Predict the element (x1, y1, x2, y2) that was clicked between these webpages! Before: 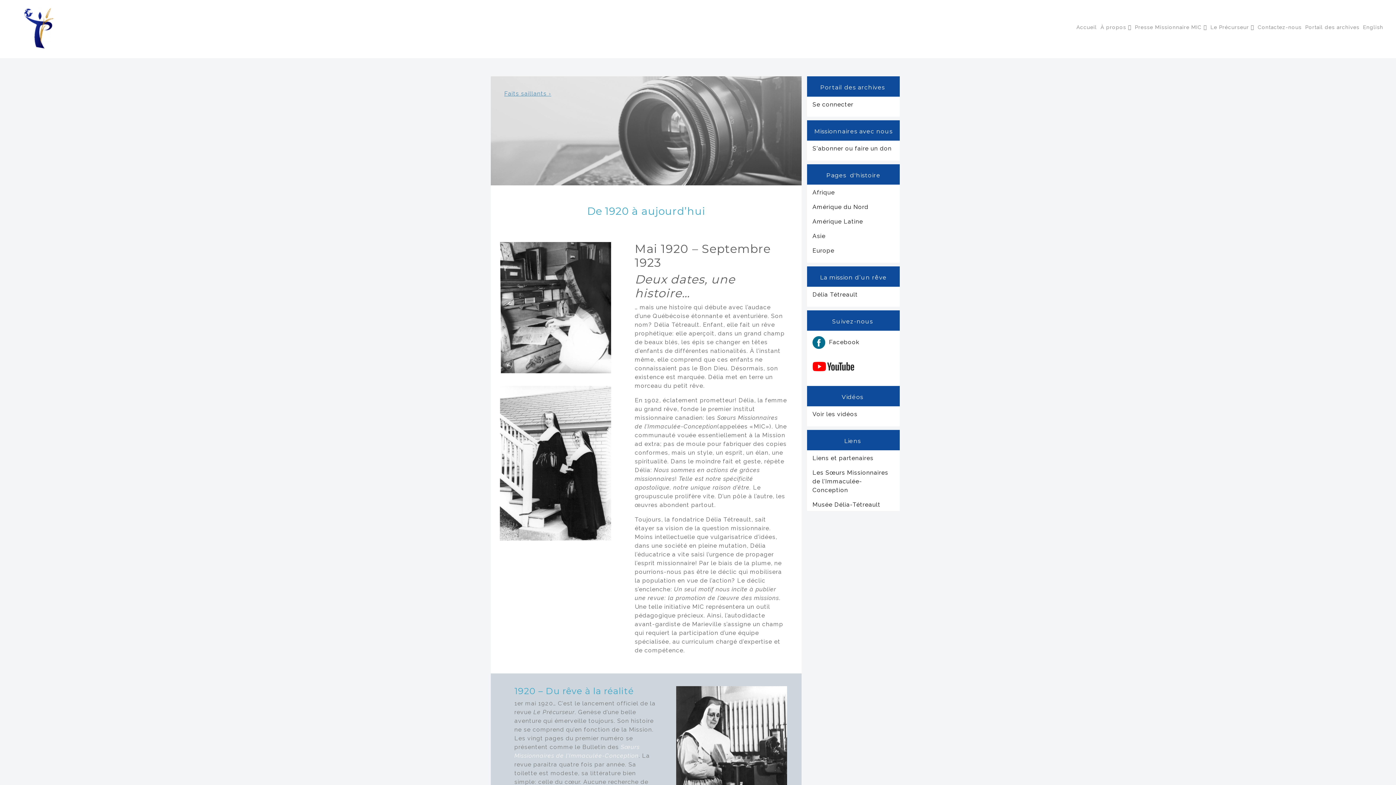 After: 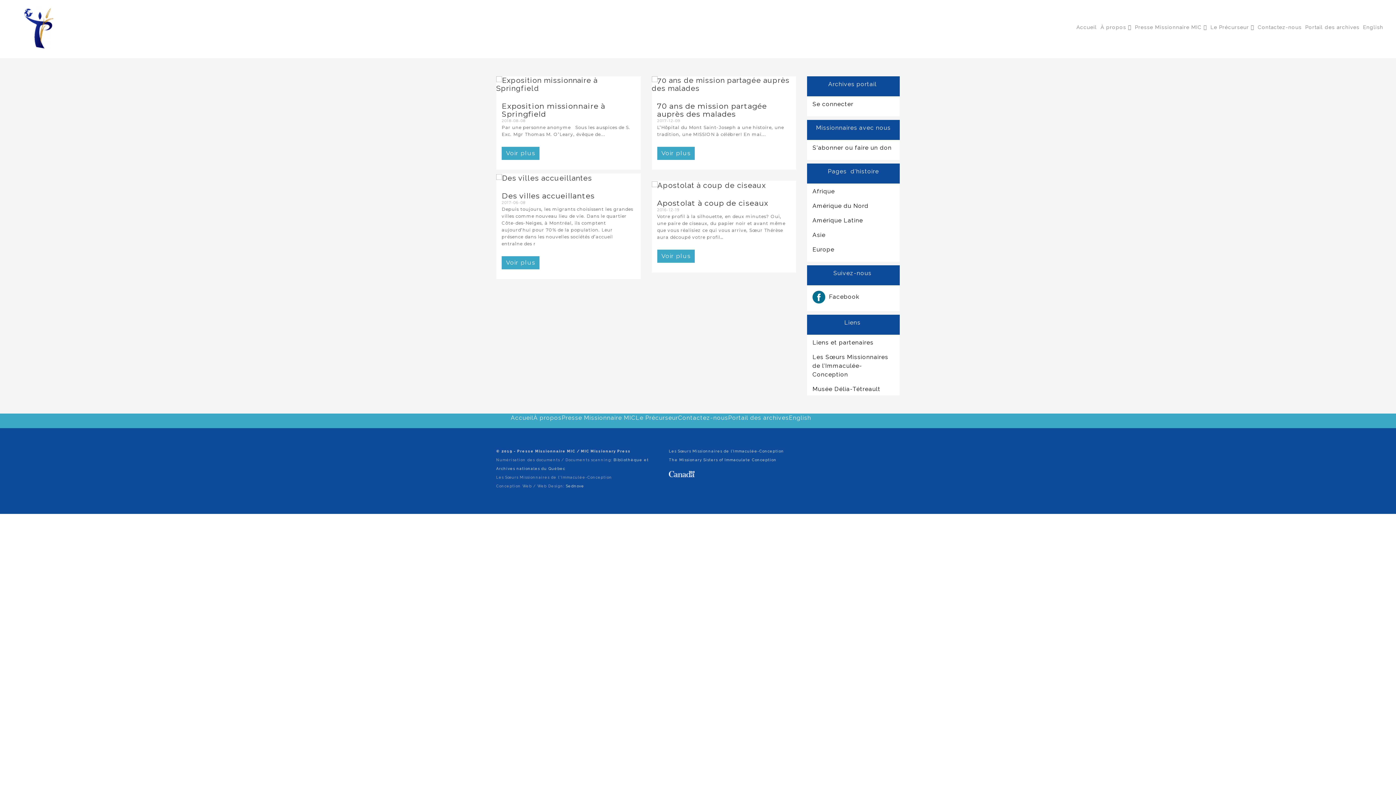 Action: bbox: (812, 203, 868, 210) label: Amérique du Nord